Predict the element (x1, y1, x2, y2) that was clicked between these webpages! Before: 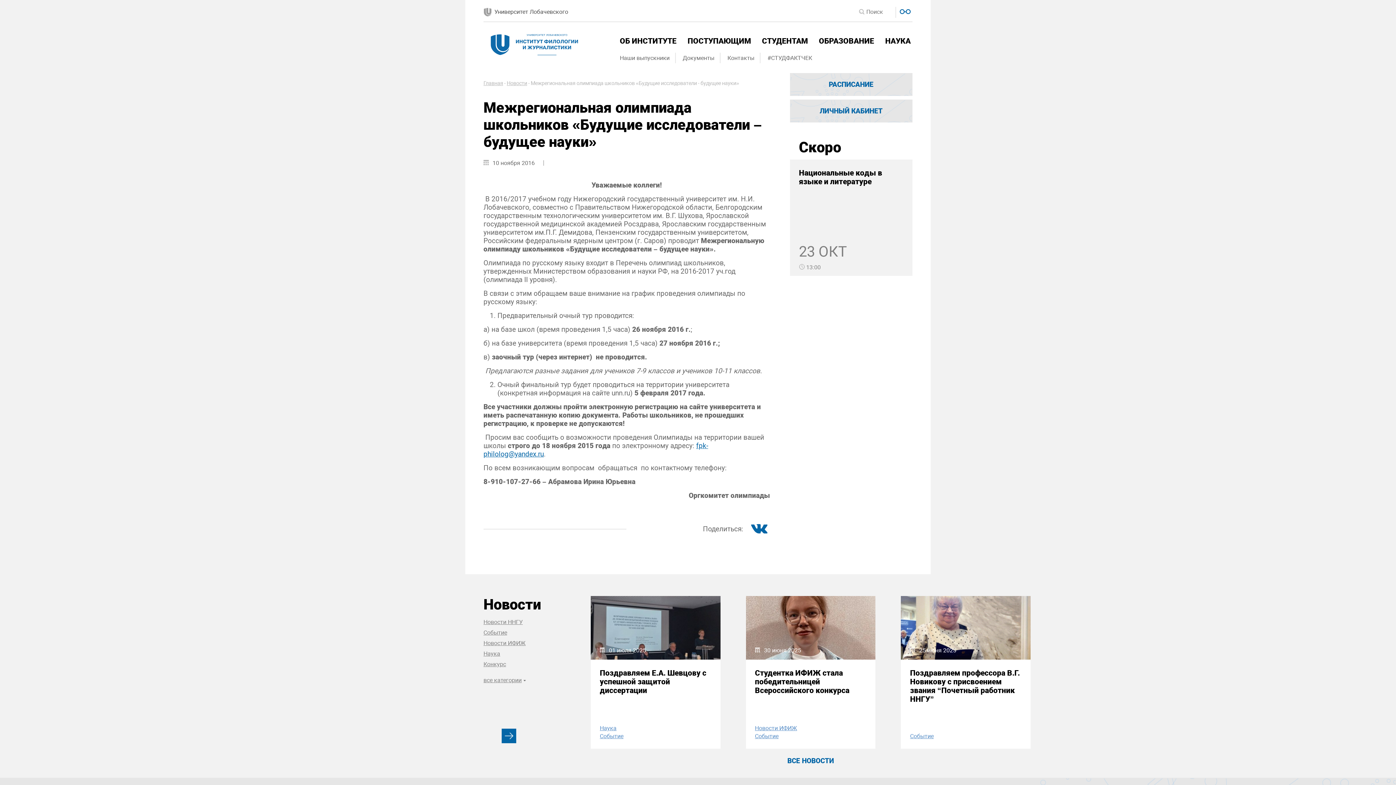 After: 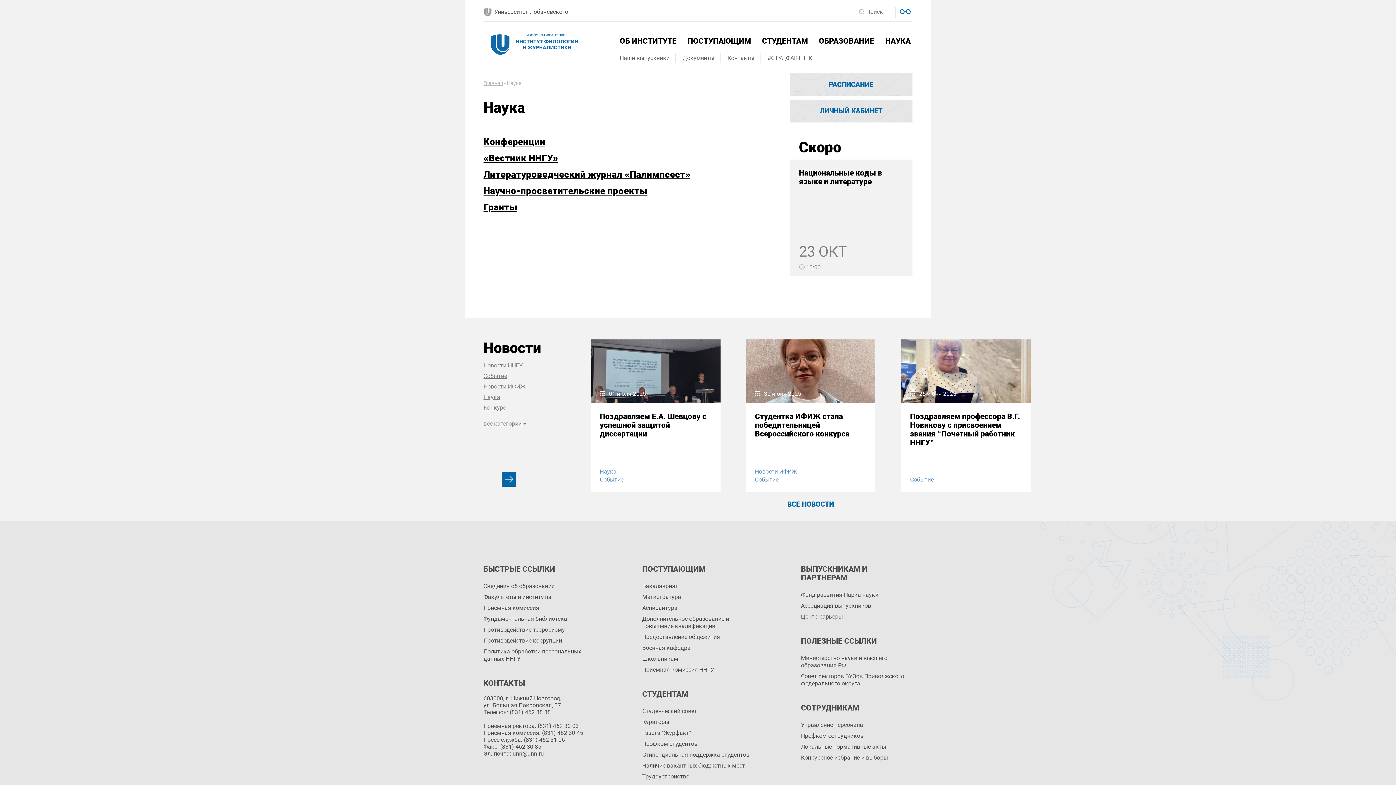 Action: label: НАУКА bbox: (885, 36, 912, 45)